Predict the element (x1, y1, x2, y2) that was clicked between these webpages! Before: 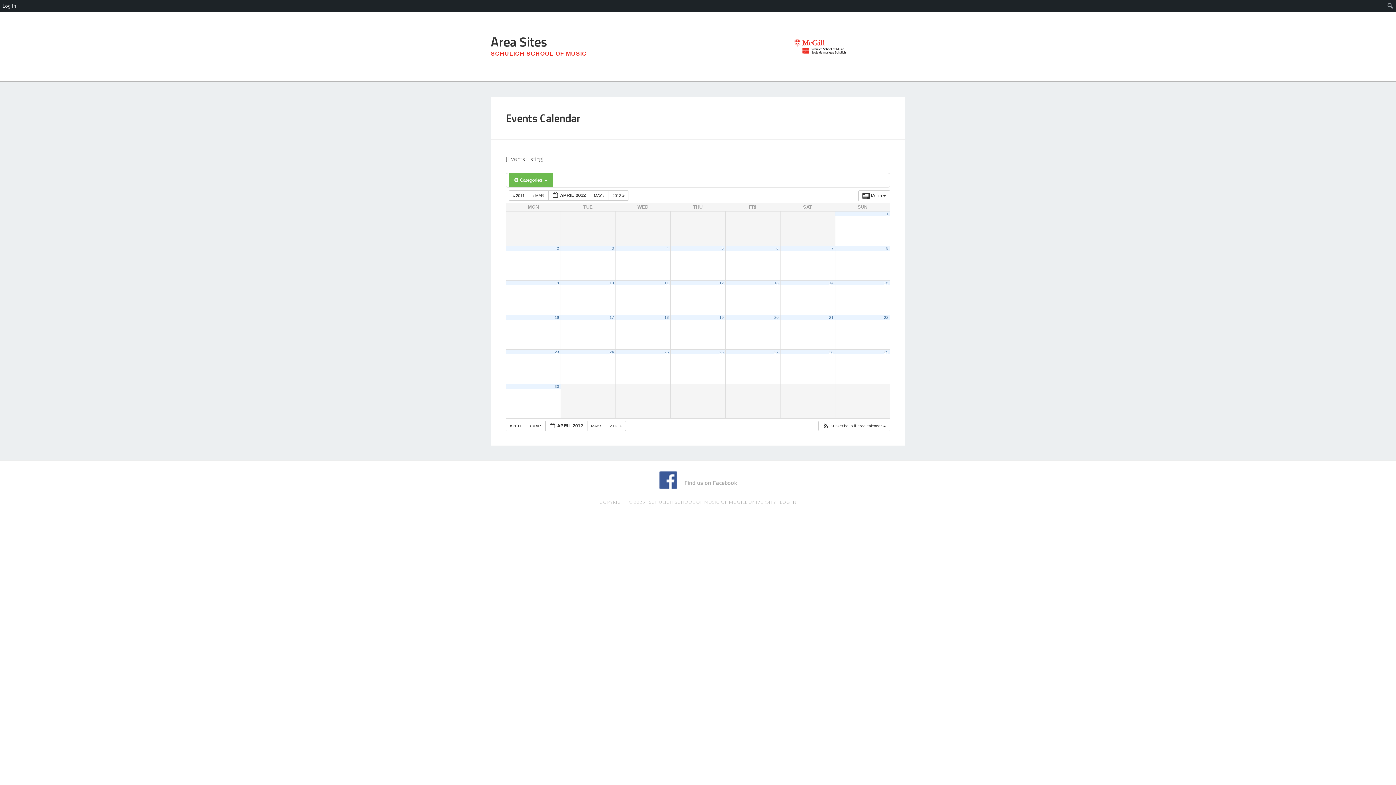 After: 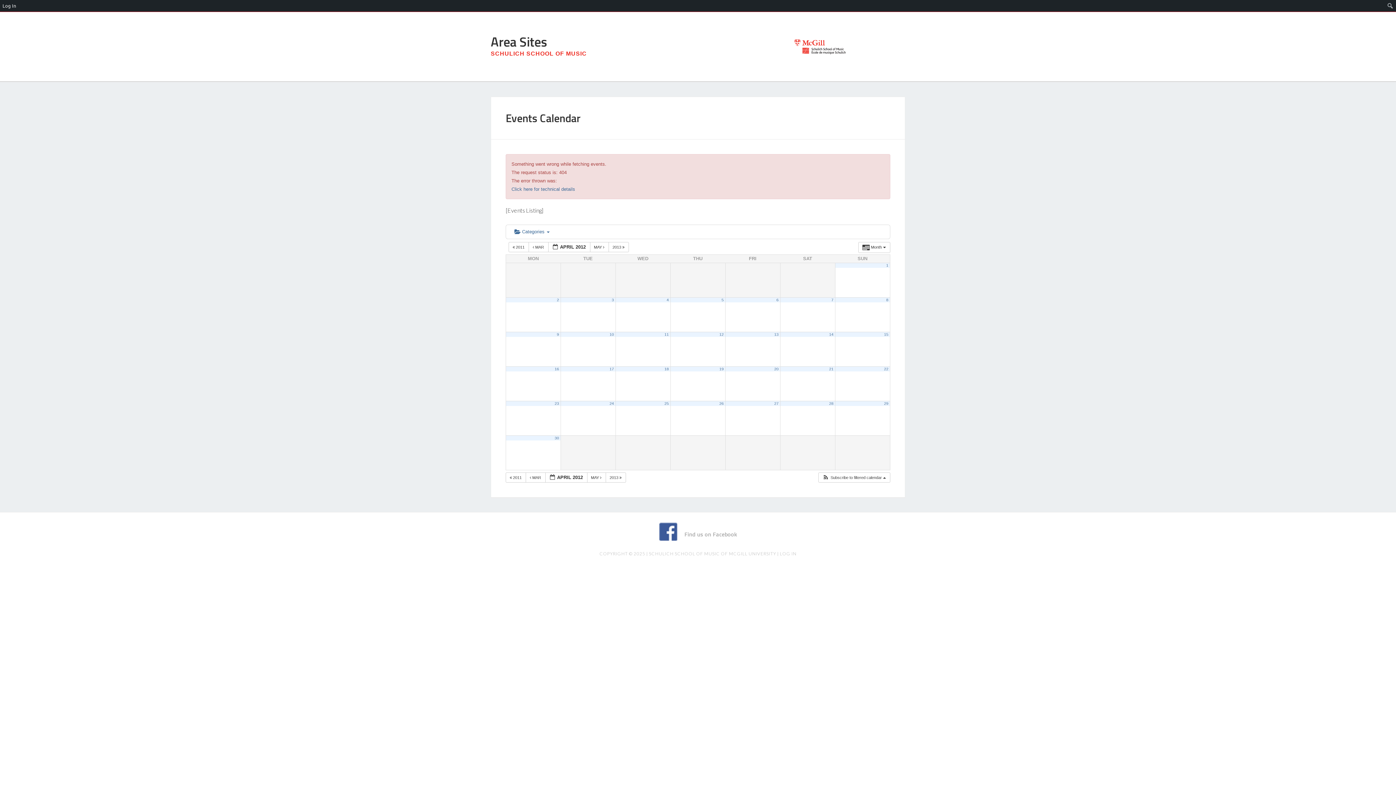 Action: label: 9 bbox: (556, 280, 559, 285)